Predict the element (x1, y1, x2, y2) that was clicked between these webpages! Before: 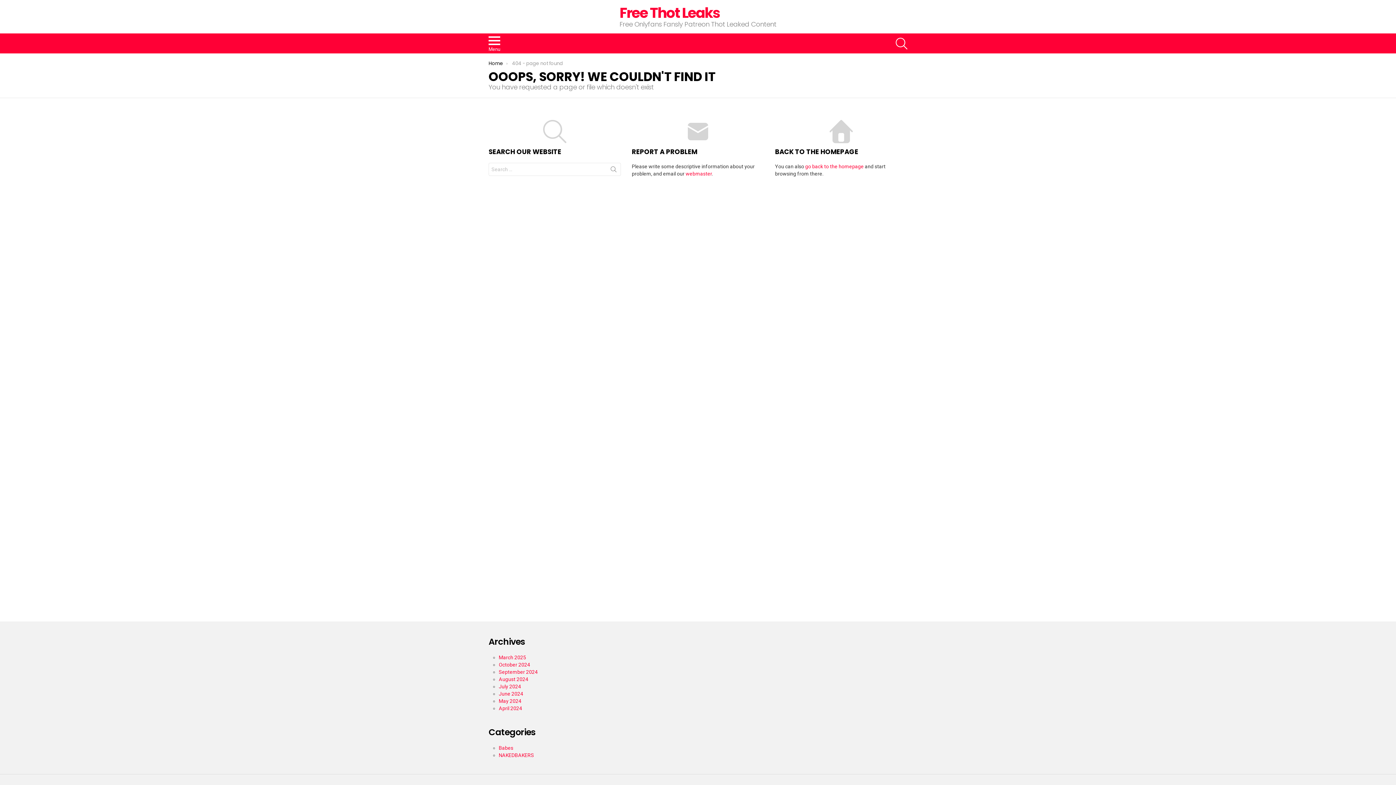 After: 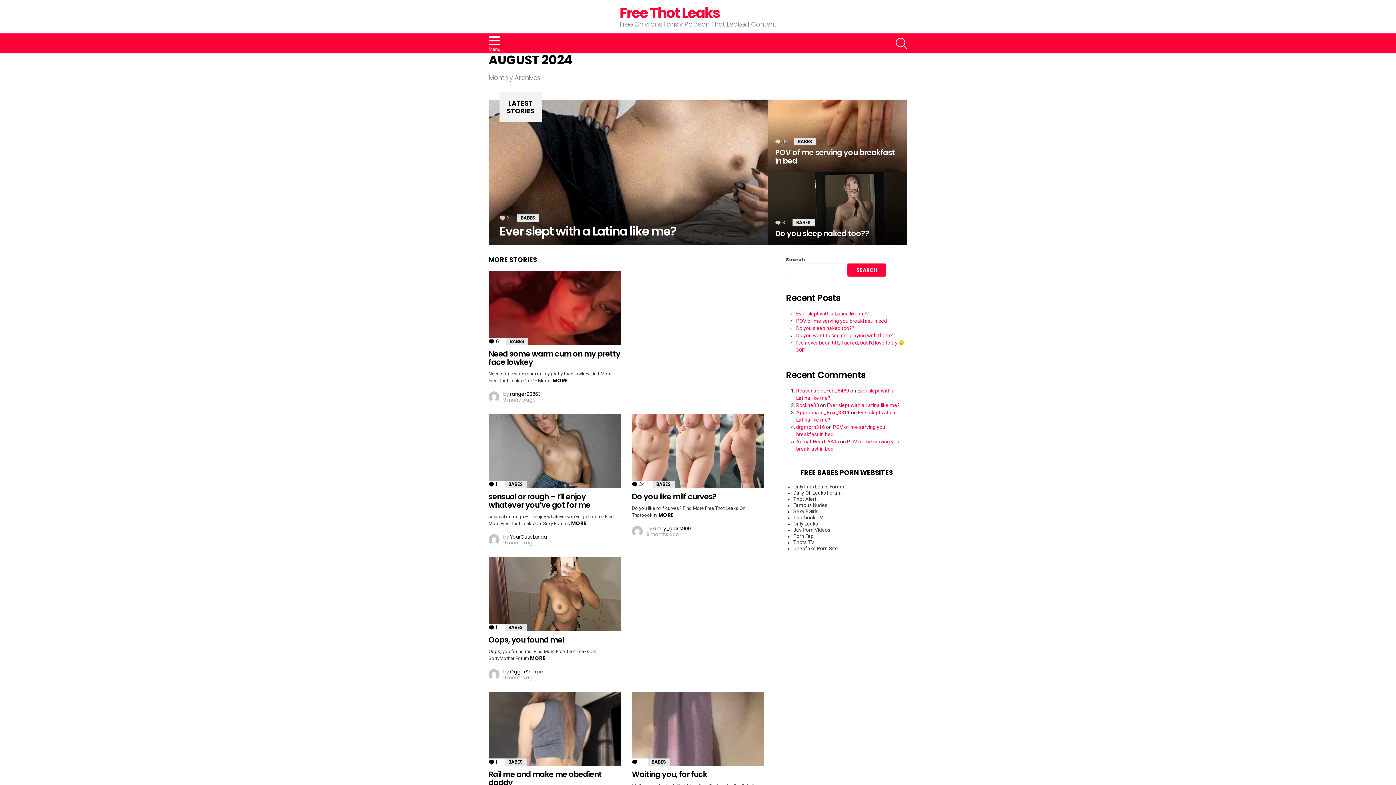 Action: label: August 2024 bbox: (498, 676, 528, 682)